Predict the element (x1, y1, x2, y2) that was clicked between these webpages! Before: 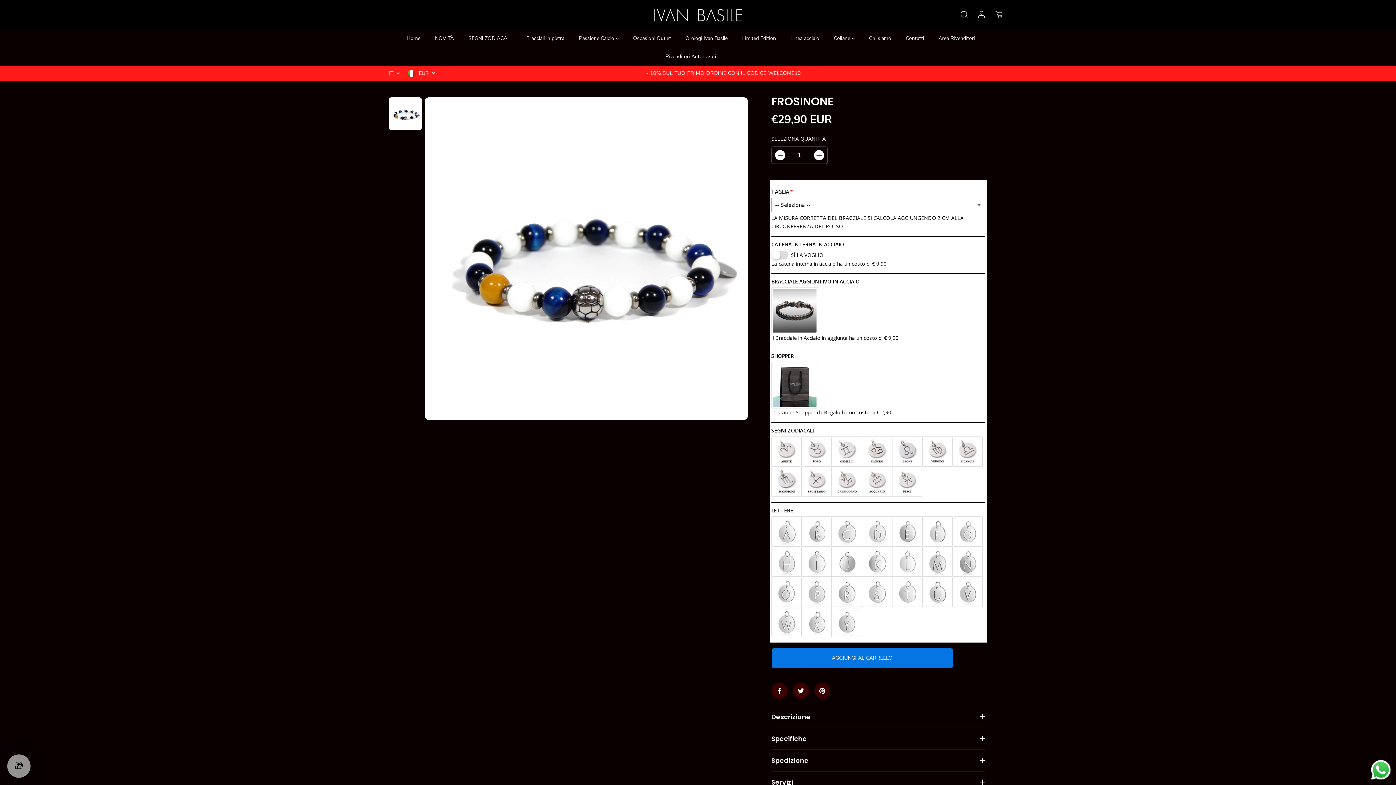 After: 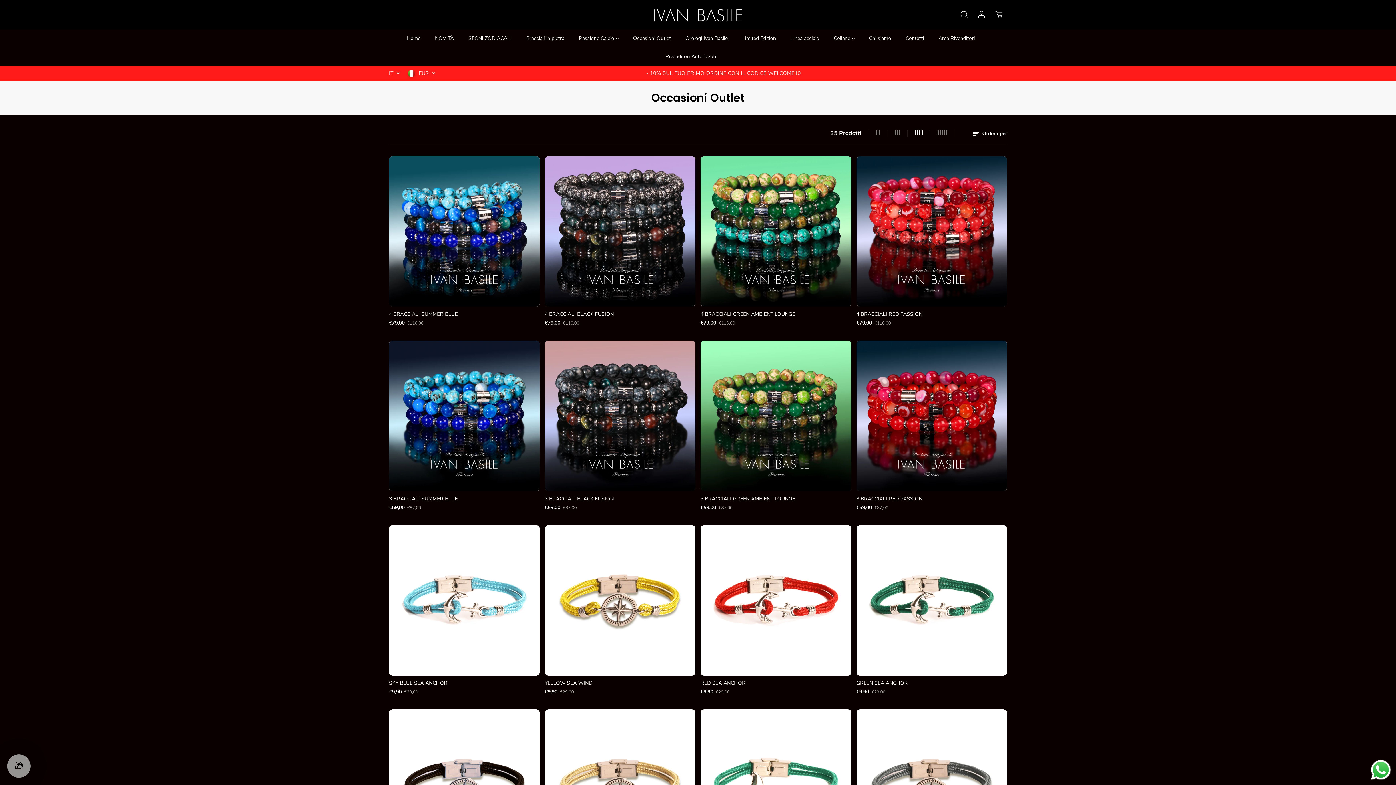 Action: label: Occasioni Outlet bbox: (633, 29, 682, 47)